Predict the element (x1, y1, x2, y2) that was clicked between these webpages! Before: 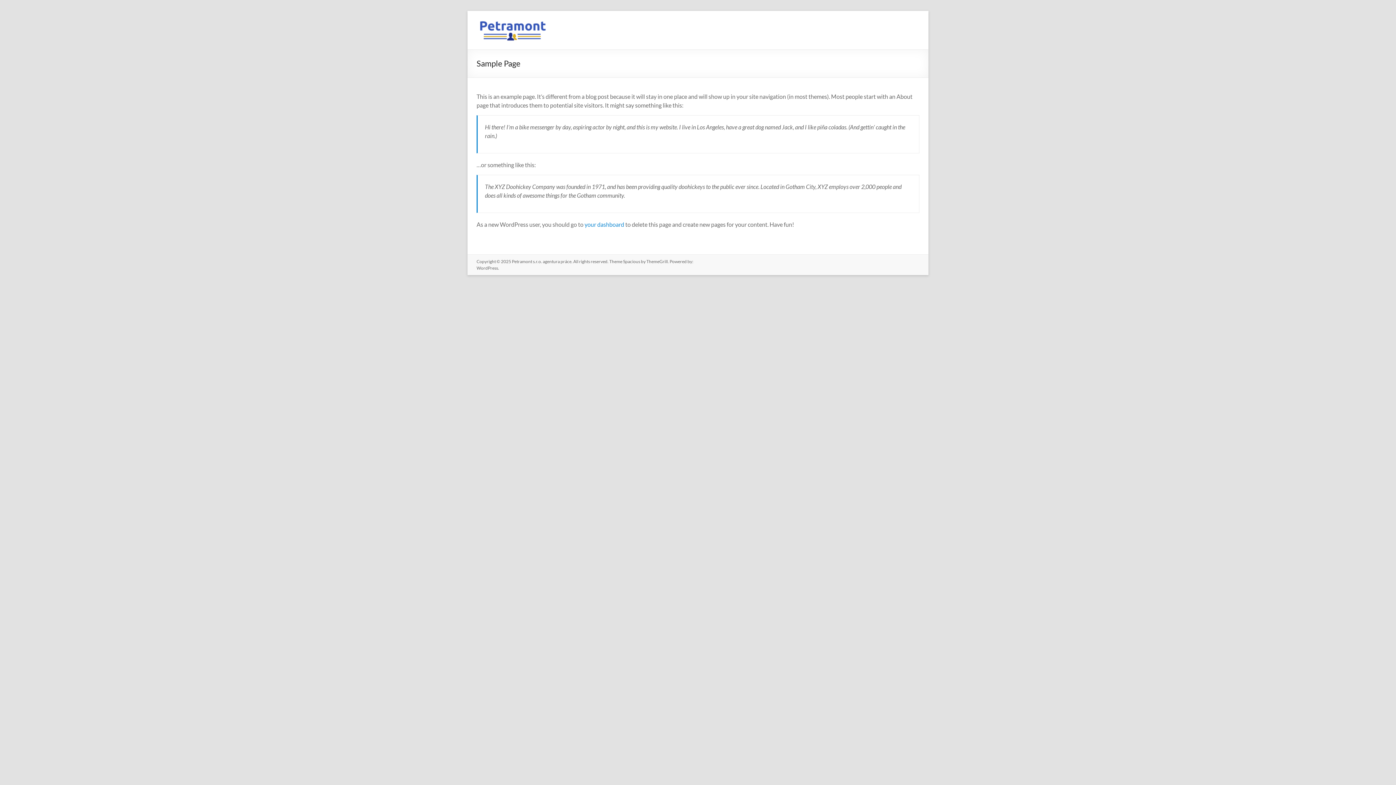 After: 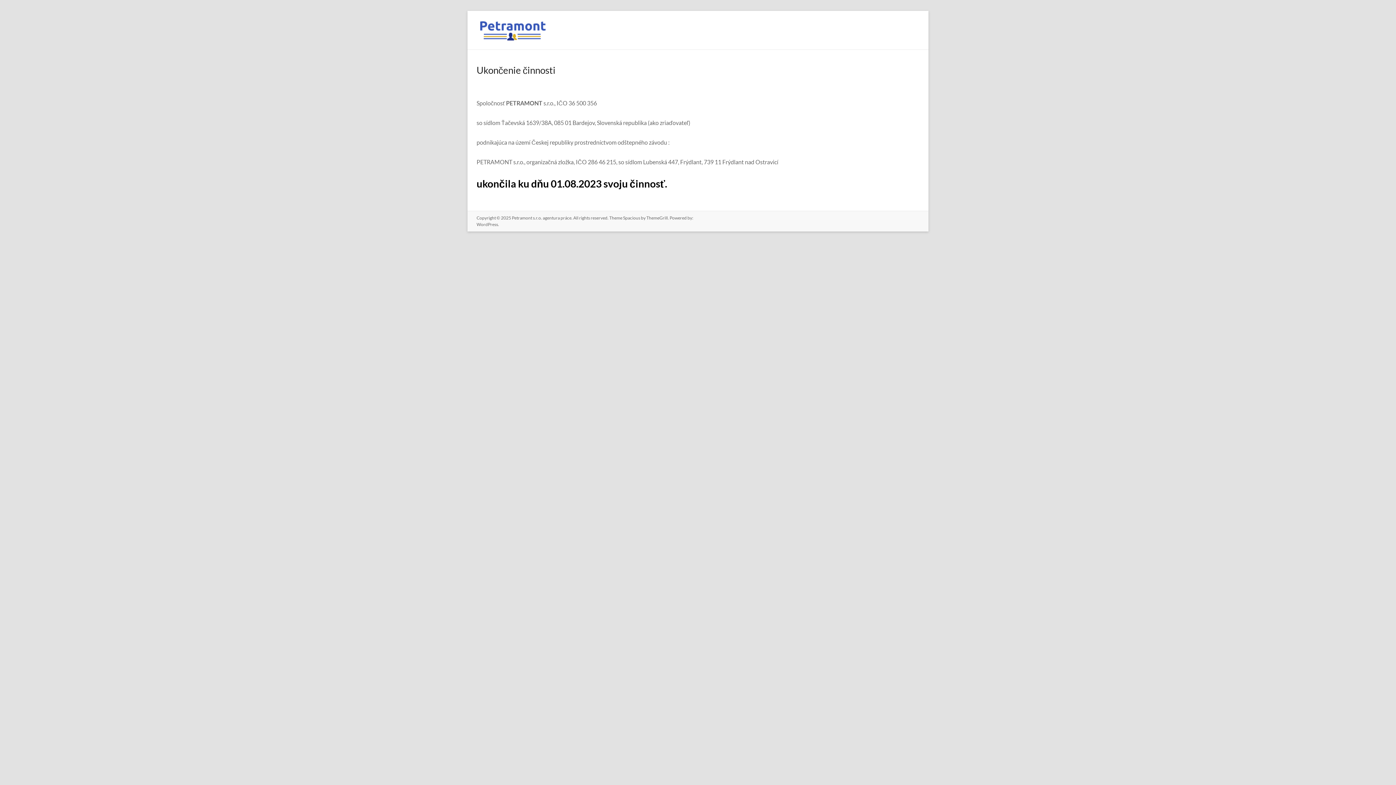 Action: label: Petramont s.r.o. agentura práce bbox: (512, 258, 571, 264)